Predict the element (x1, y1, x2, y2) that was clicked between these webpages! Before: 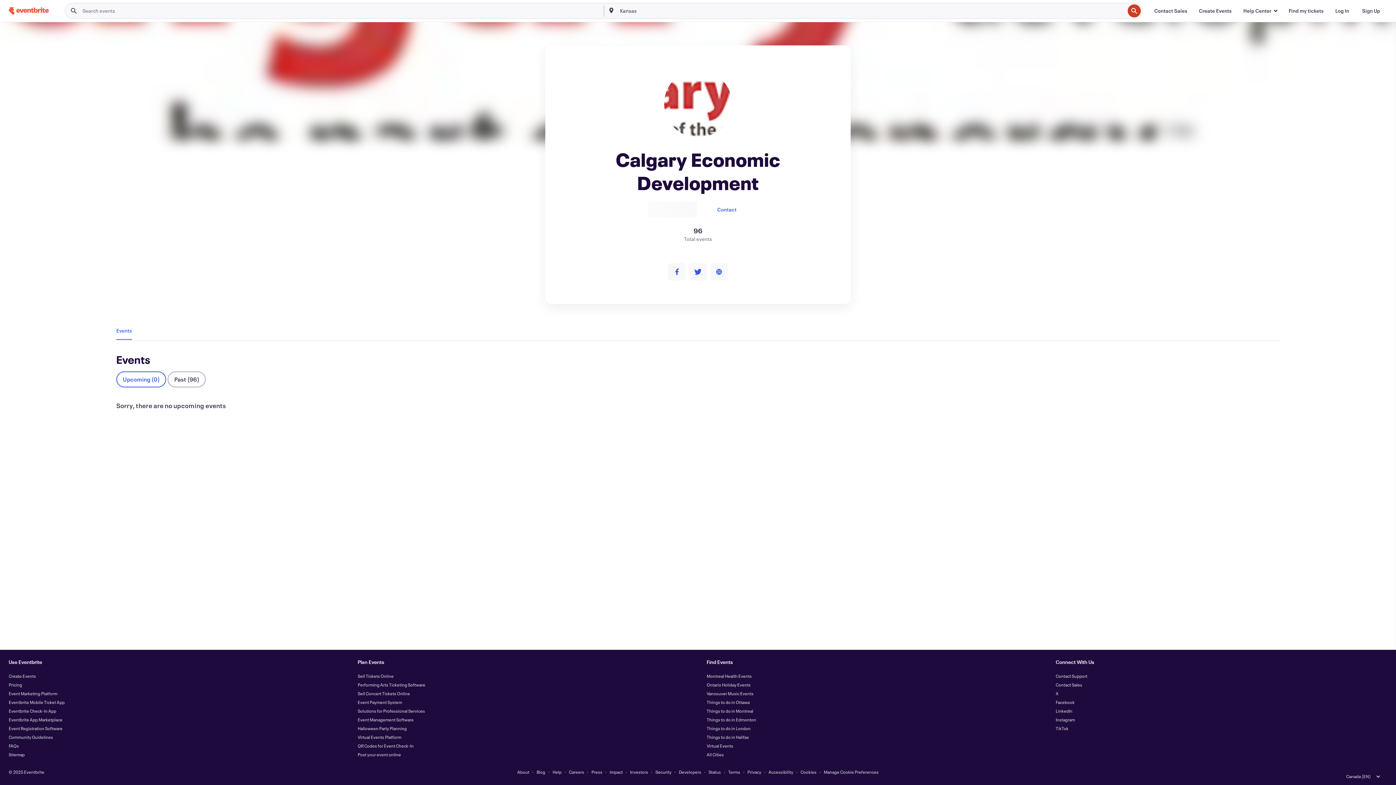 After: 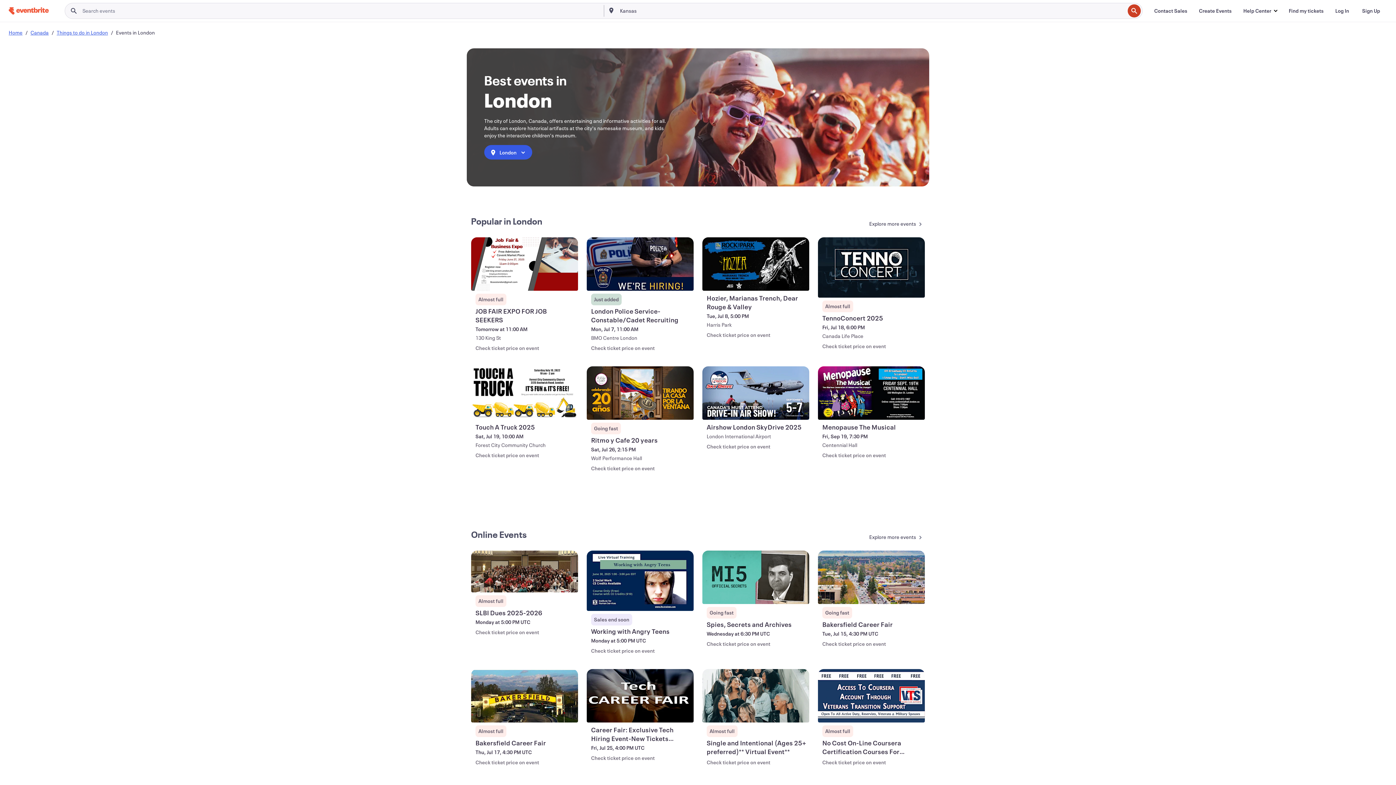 Action: label: Things to do in London bbox: (706, 725, 750, 731)